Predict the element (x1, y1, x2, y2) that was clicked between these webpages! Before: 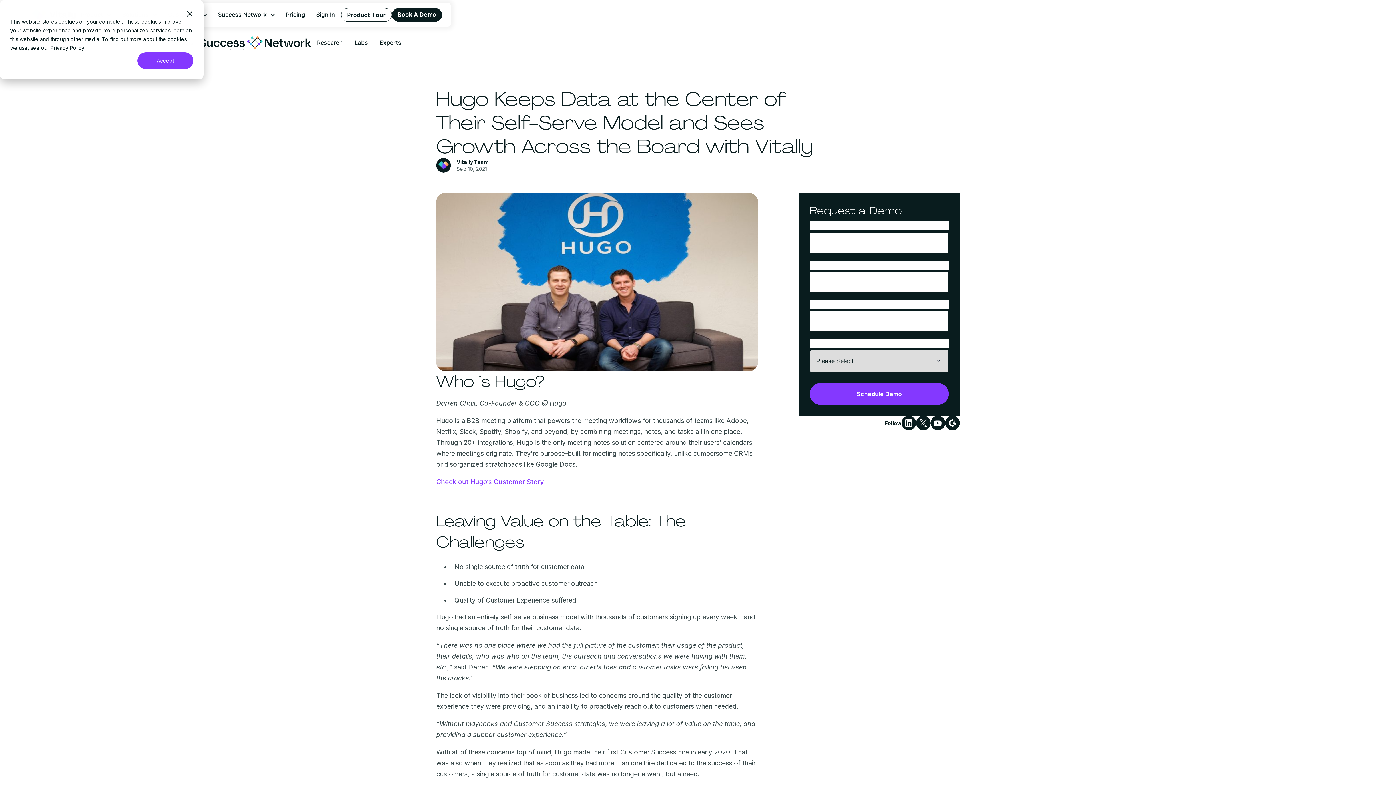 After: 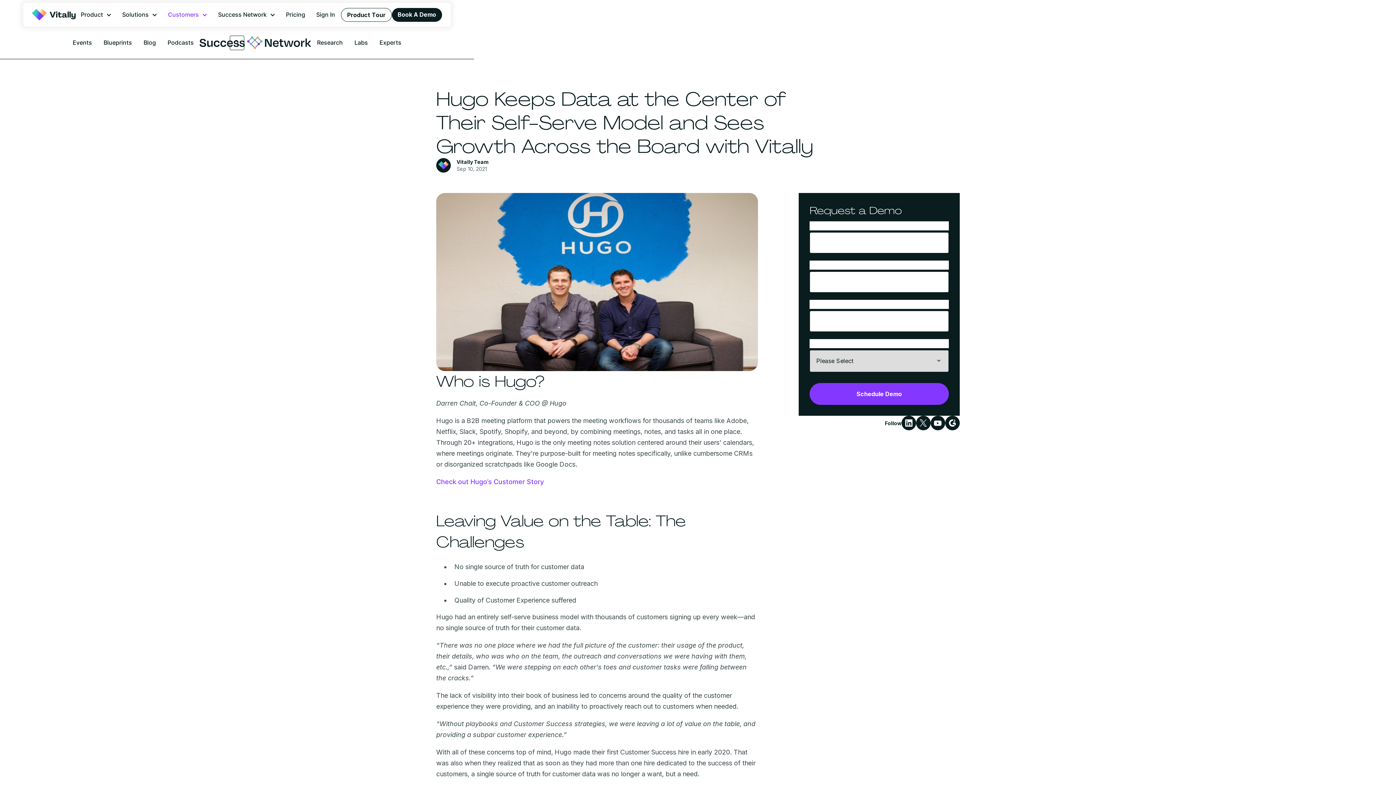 Action: bbox: (186, 10, 193, 17) label: Dismiss cookie banner